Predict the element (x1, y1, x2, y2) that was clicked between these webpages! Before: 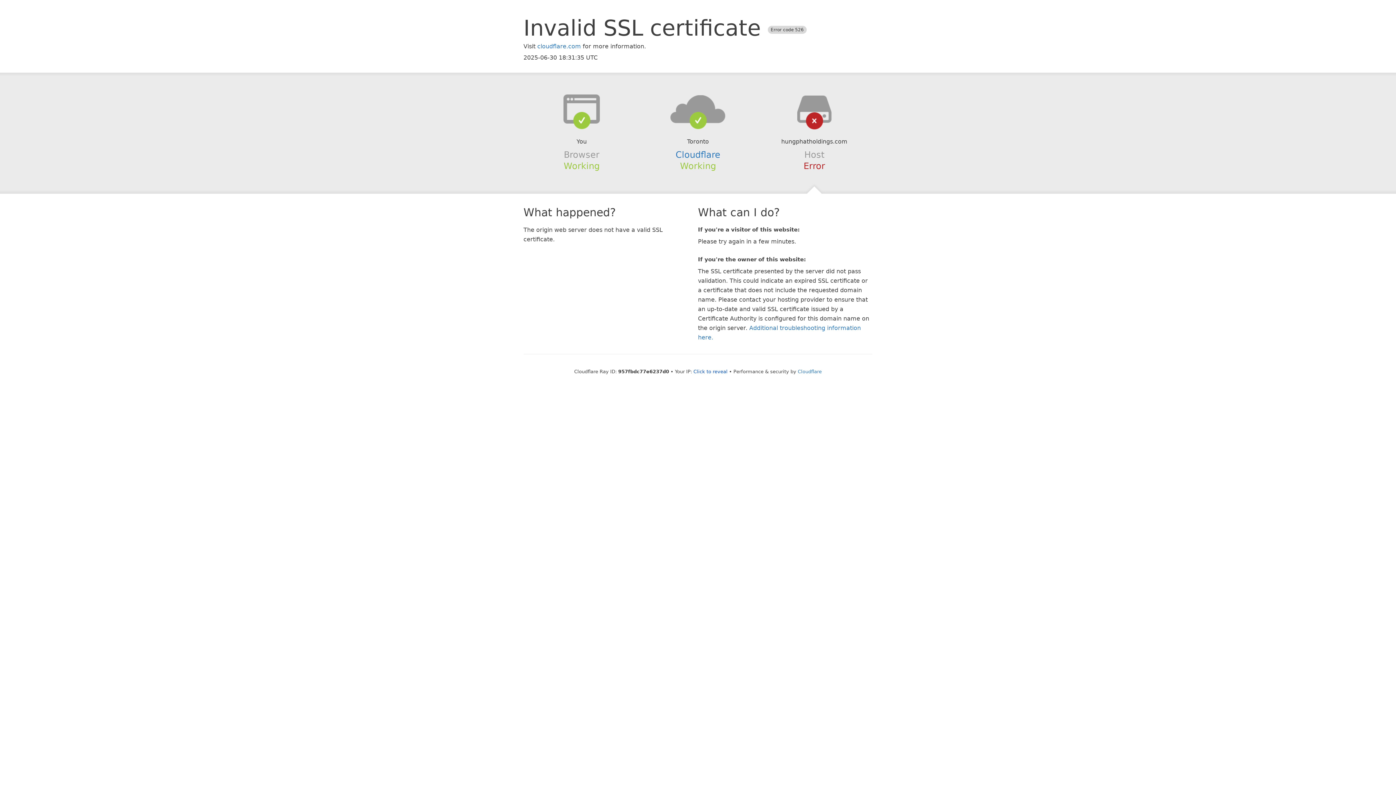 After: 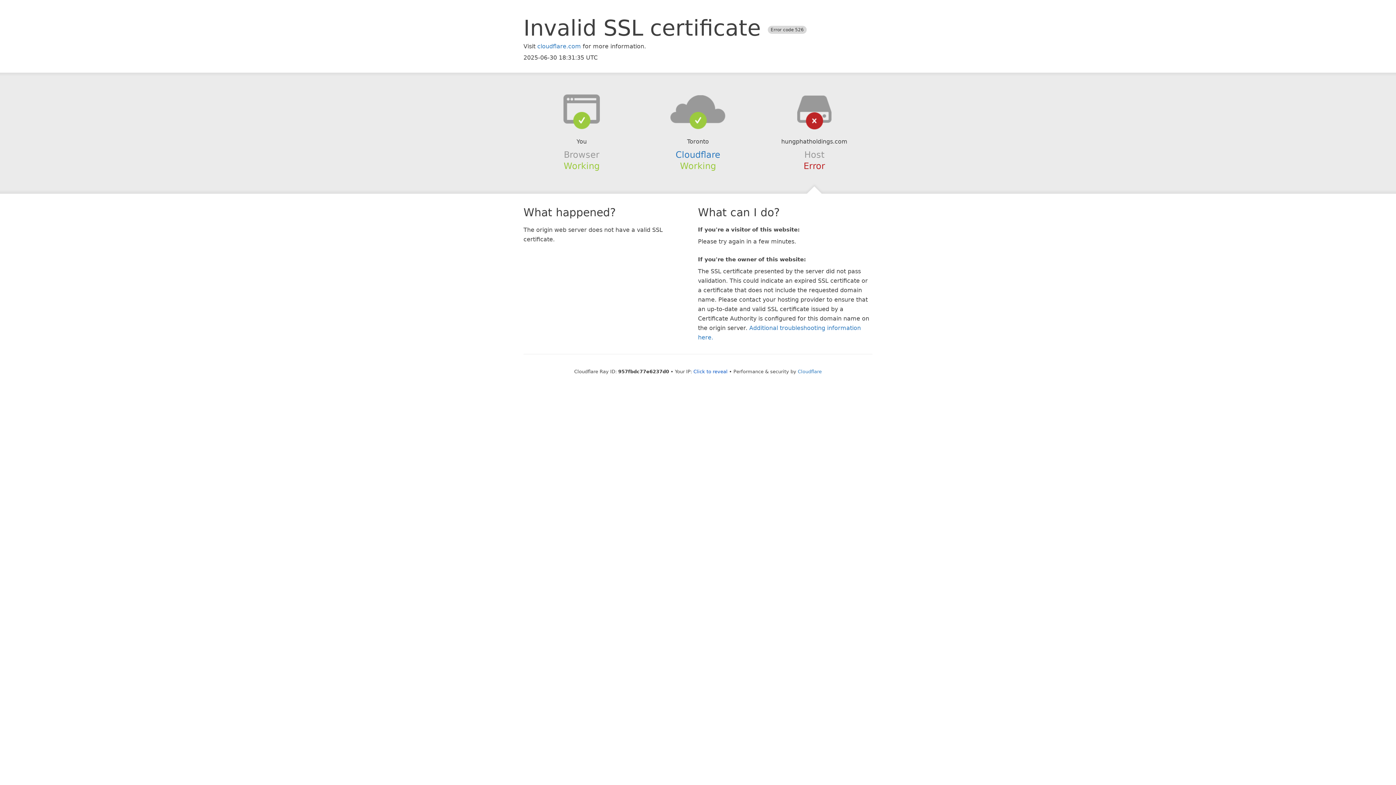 Action: bbox: (639, 94, 756, 123)